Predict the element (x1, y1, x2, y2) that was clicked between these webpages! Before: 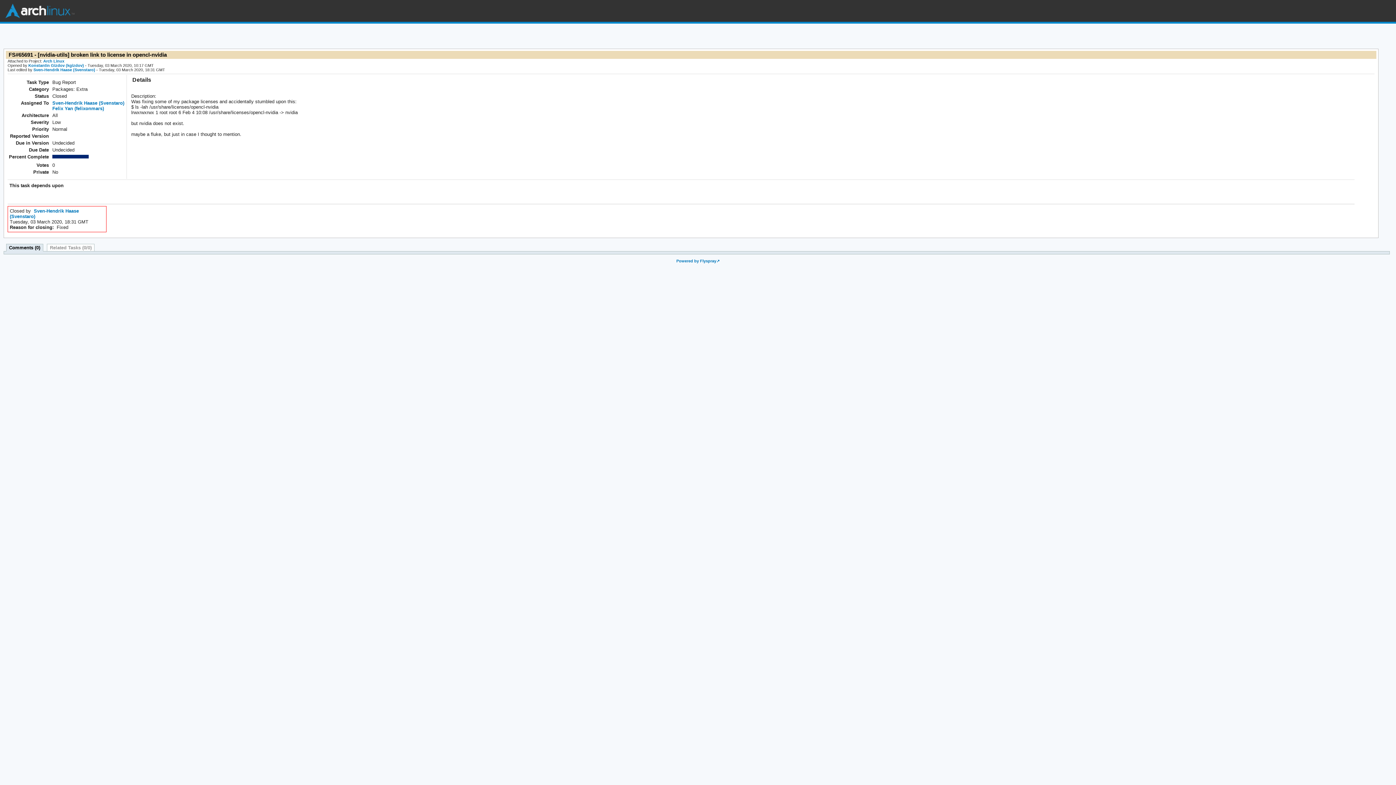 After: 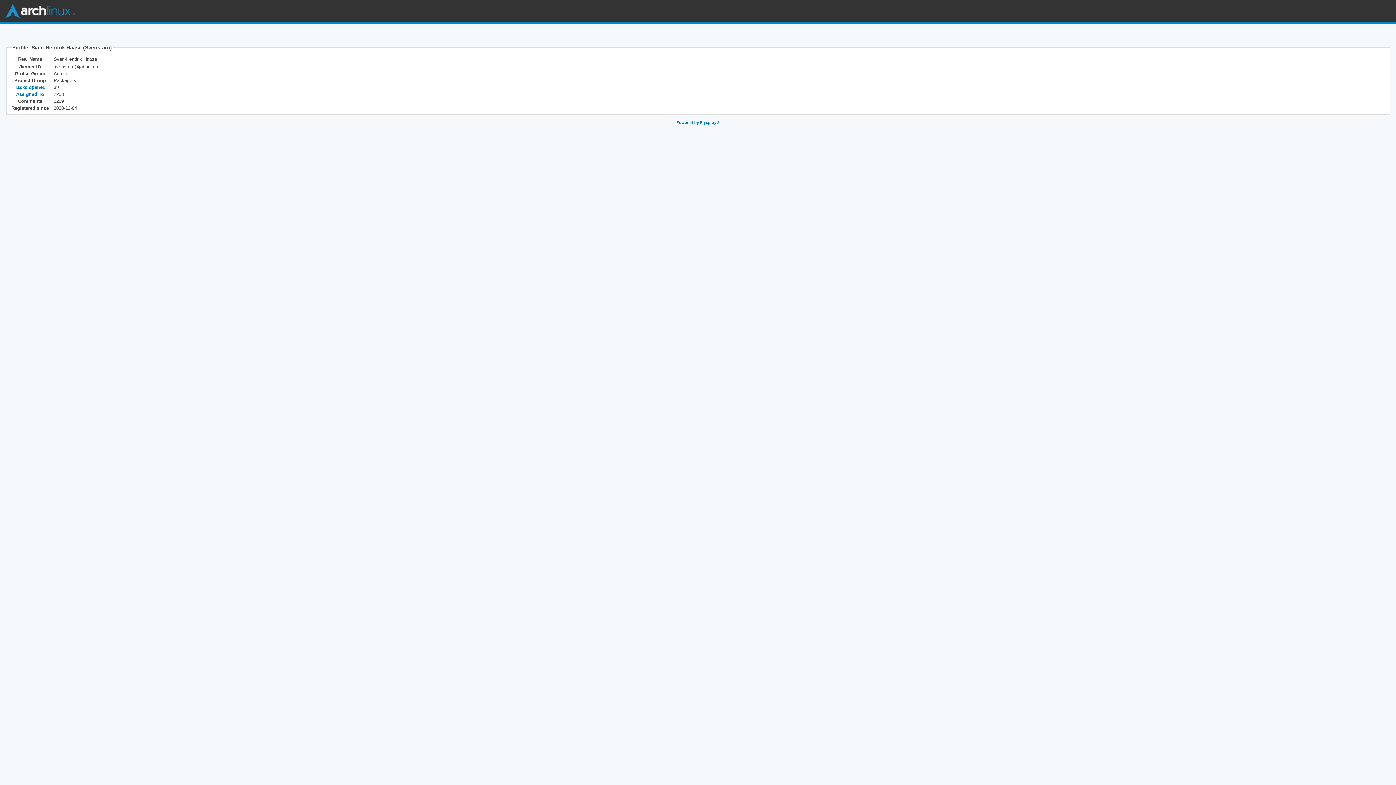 Action: bbox: (52, 100, 124, 105) label: Sven-Hendrik Haase (Svenstaro)